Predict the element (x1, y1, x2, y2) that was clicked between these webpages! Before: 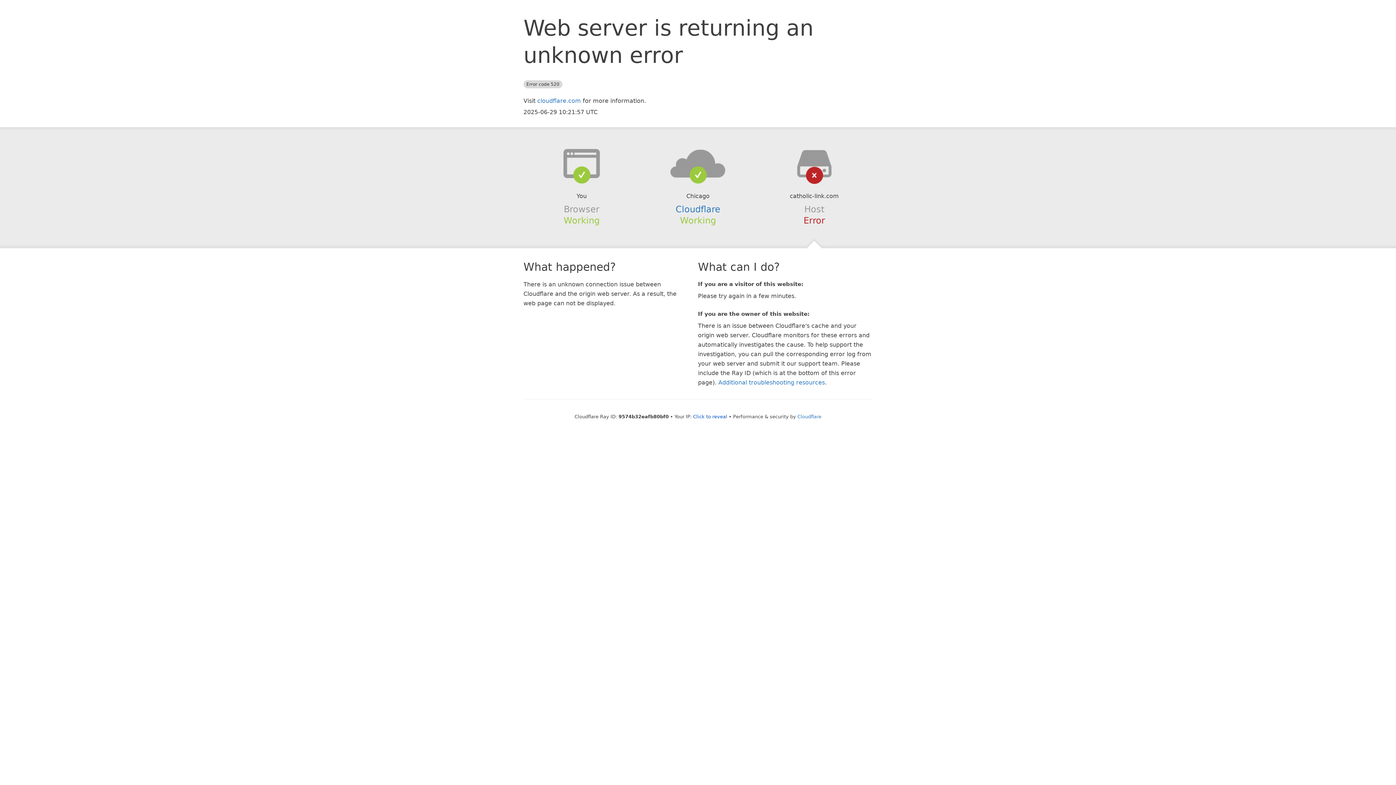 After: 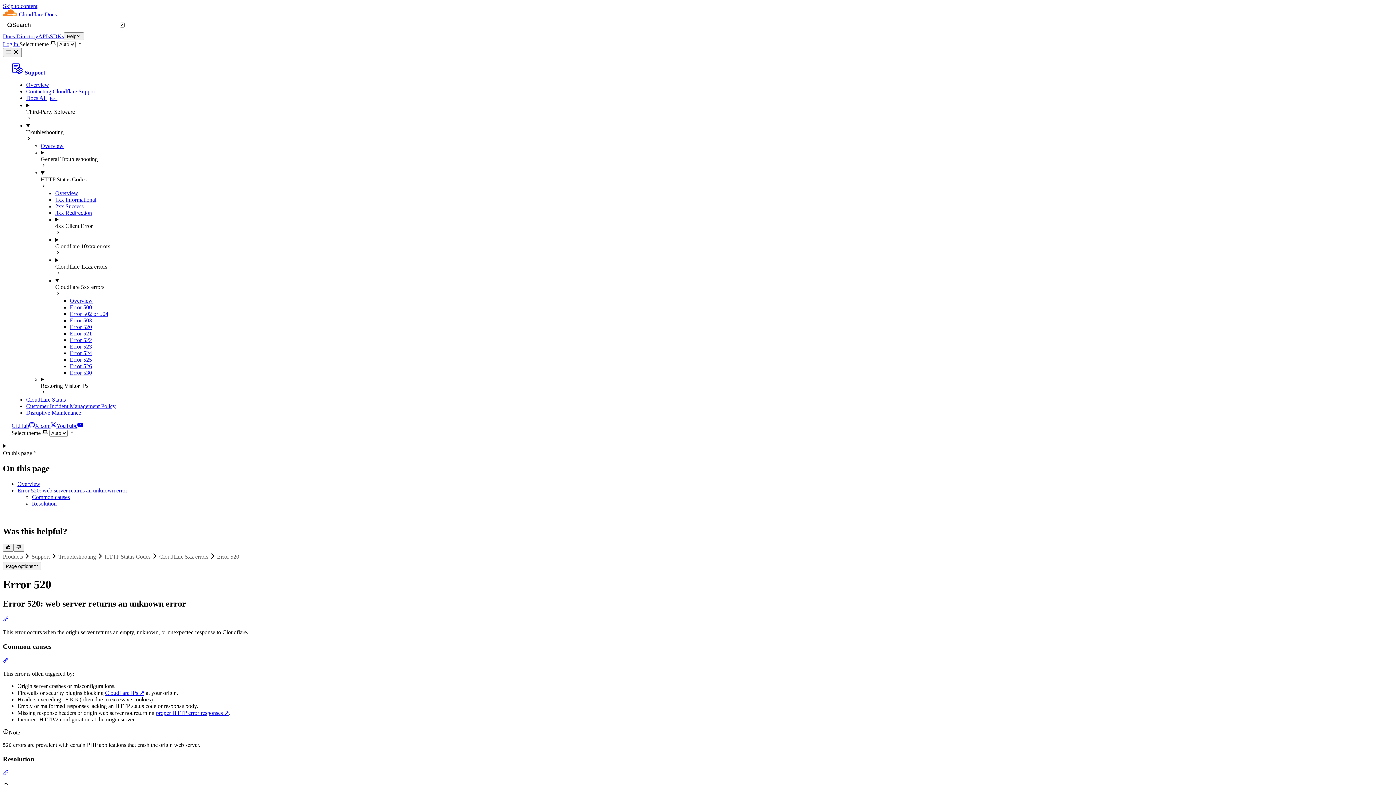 Action: bbox: (718, 379, 825, 386) label: Additional troubleshooting resources